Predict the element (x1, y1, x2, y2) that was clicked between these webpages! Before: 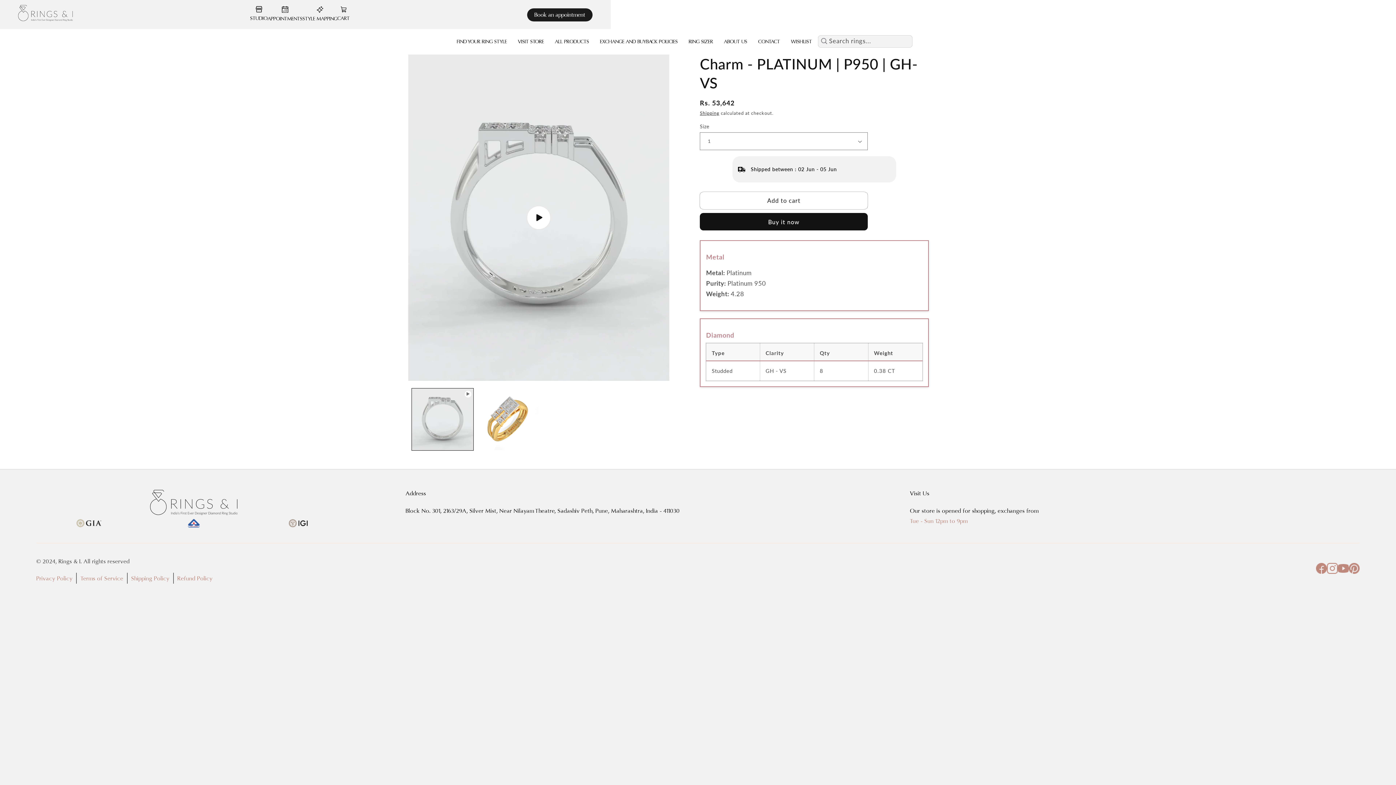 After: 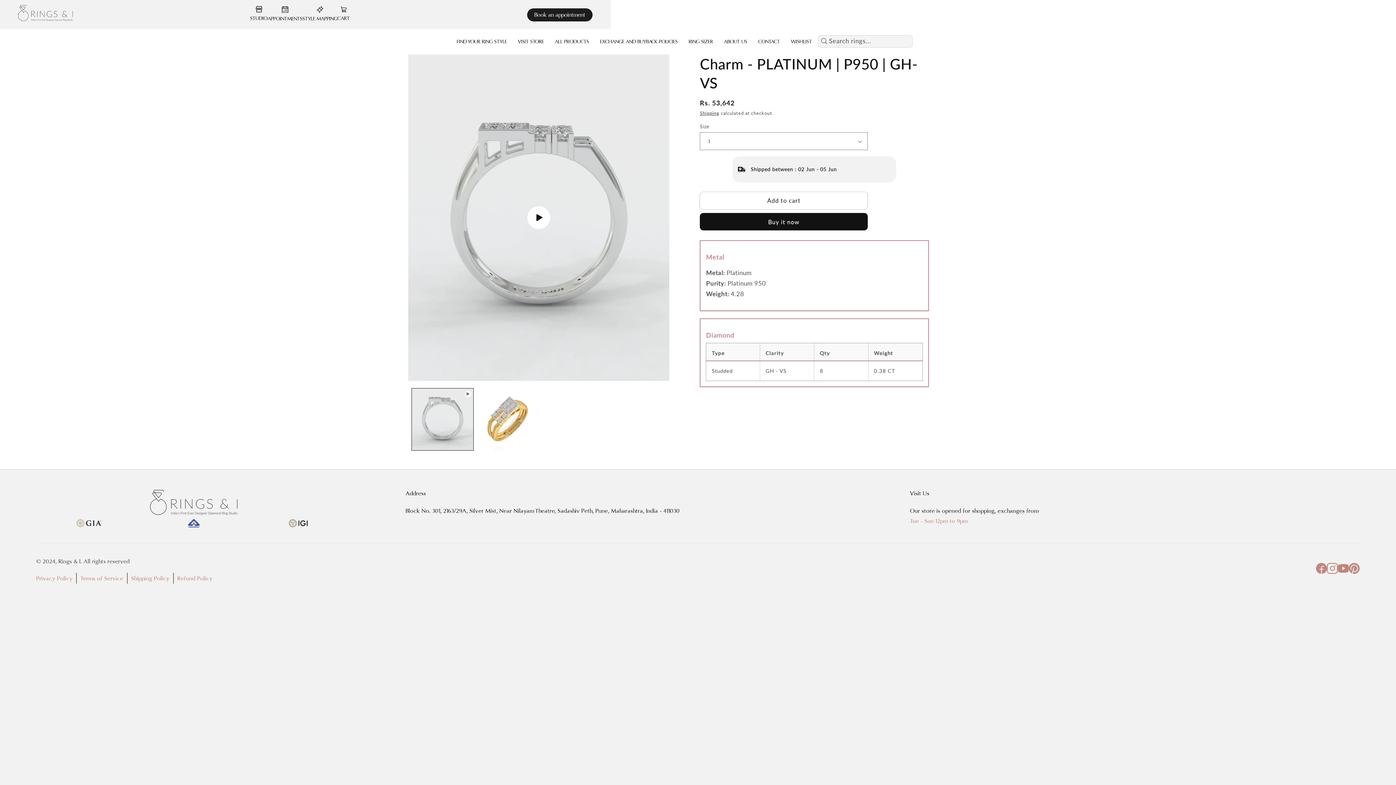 Action: bbox: (1338, 567, 1349, 574)